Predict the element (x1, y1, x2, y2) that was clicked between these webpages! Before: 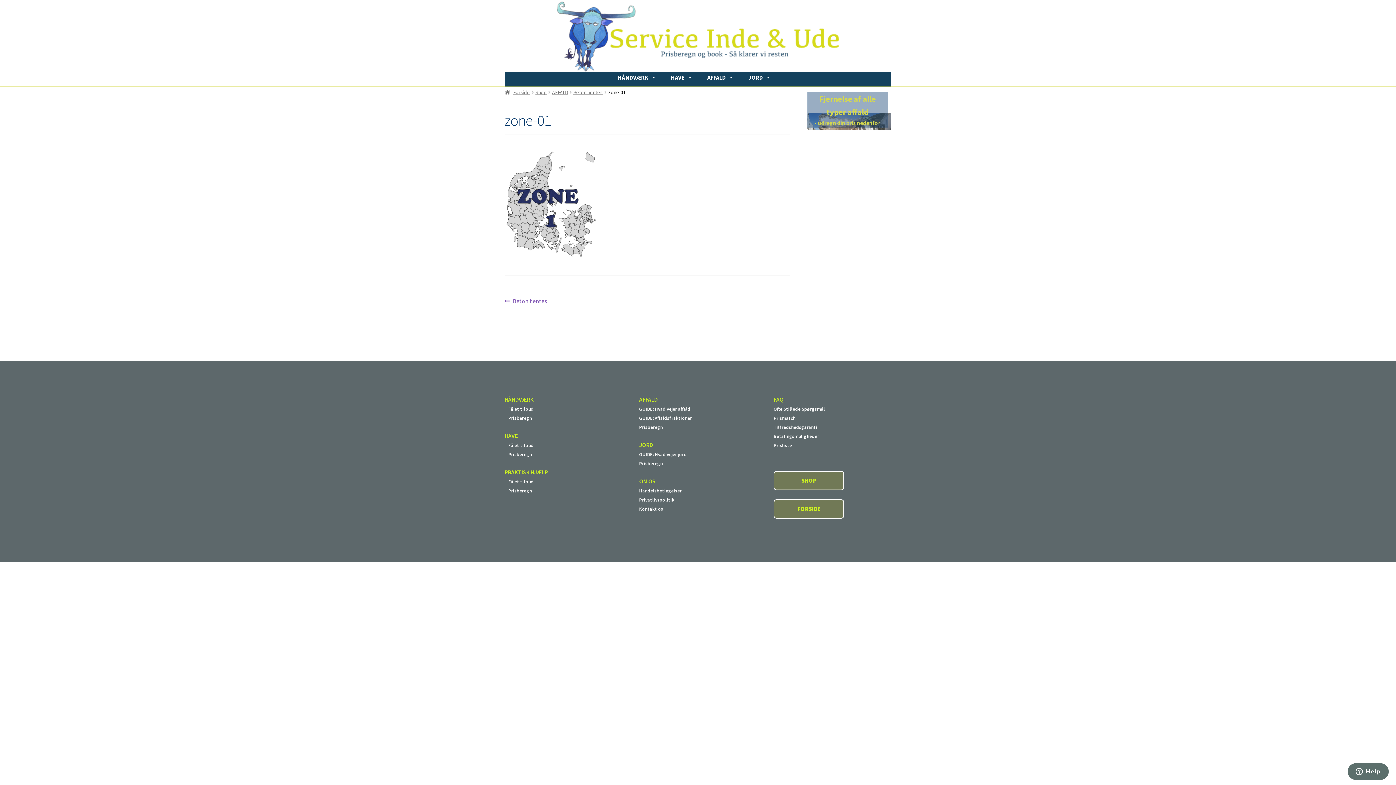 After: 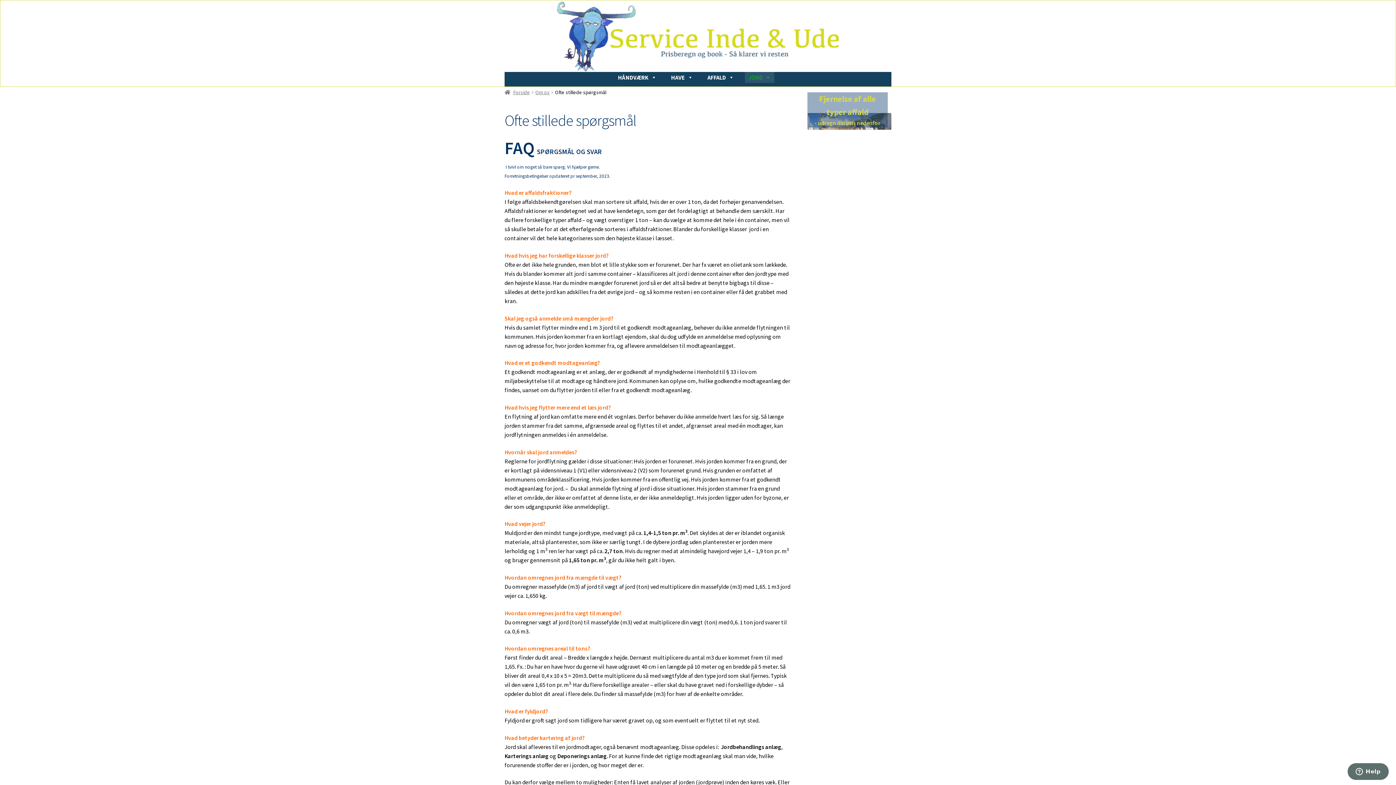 Action: label: FAQ bbox: (773, 395, 783, 403)